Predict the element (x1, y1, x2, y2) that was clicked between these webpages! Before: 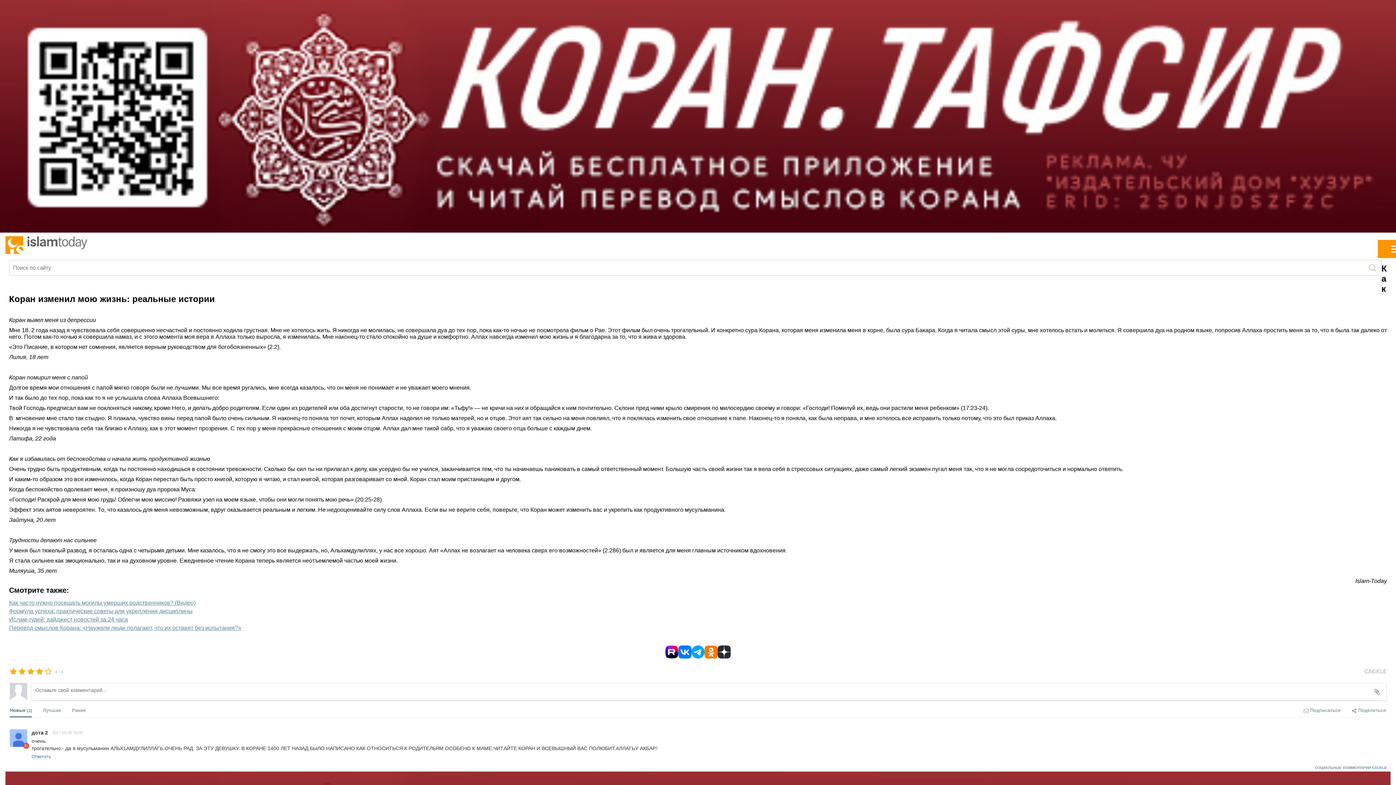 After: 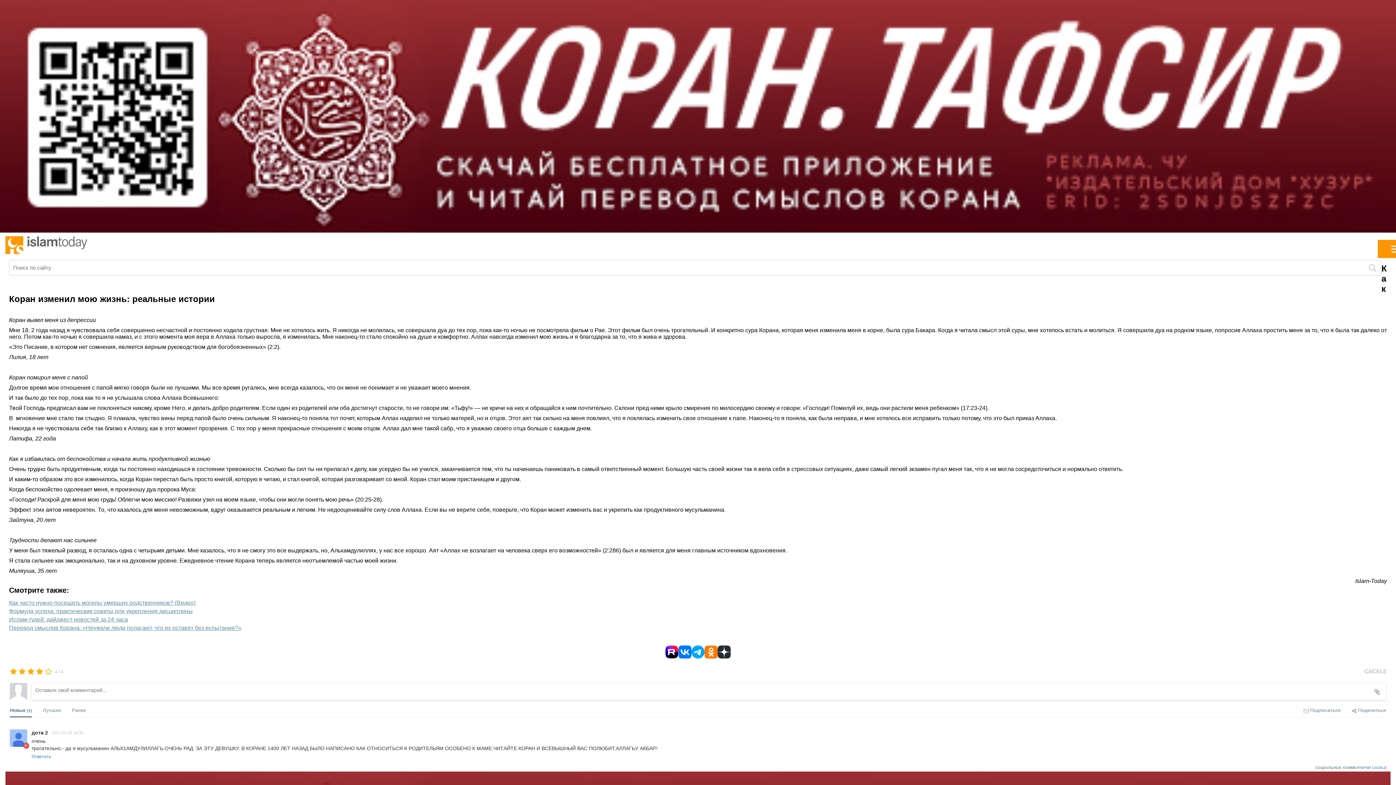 Action: bbox: (1364, 668, 1386, 674)